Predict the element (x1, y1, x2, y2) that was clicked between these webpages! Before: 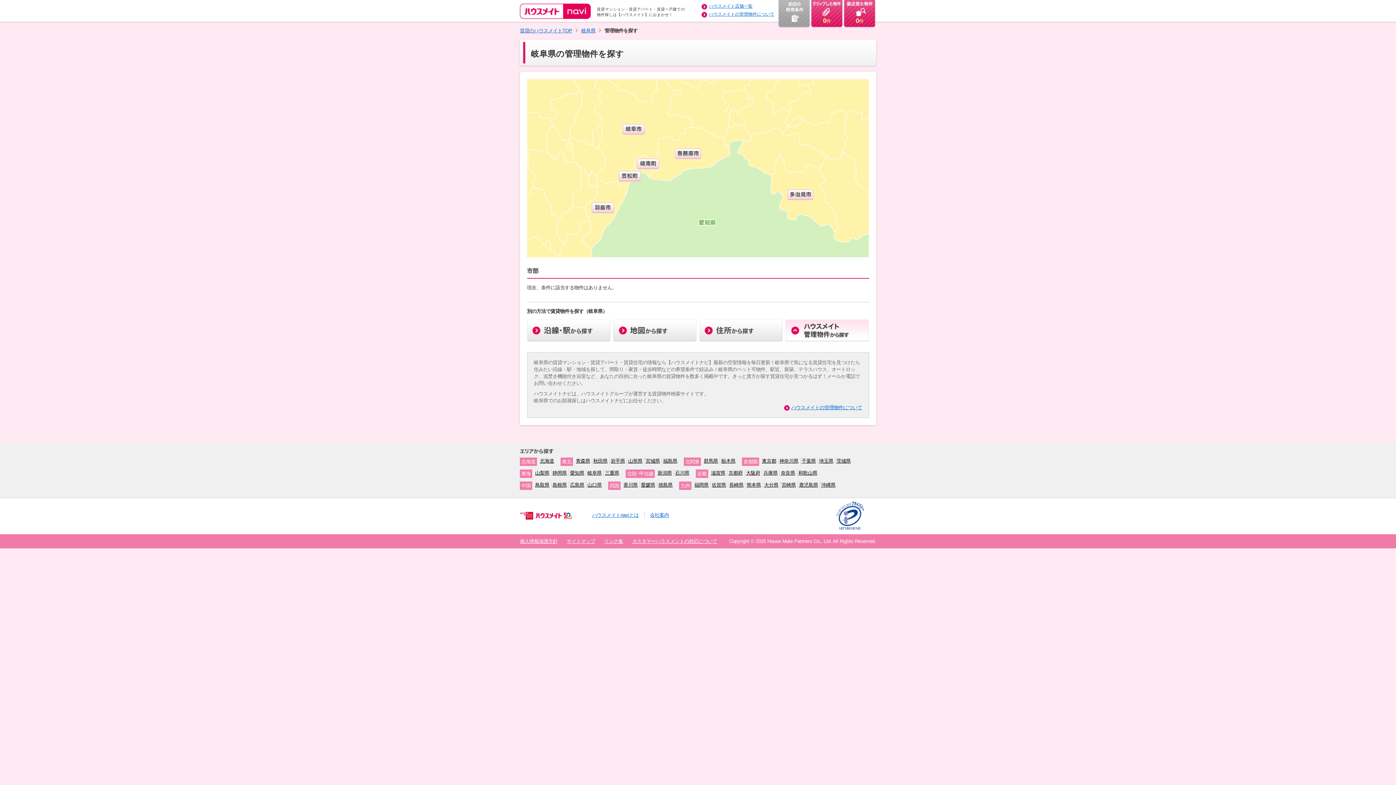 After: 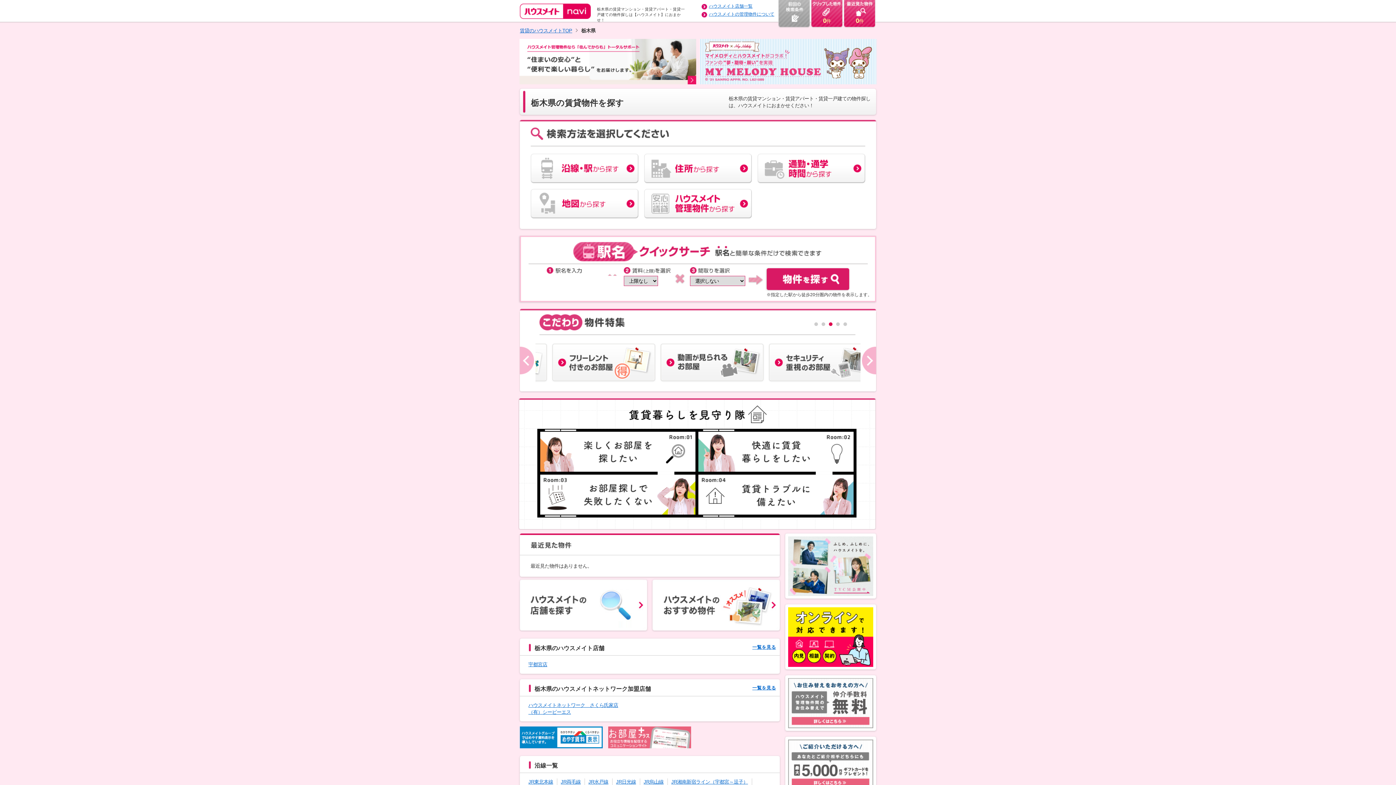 Action: label: 栃木県 bbox: (721, 458, 735, 464)